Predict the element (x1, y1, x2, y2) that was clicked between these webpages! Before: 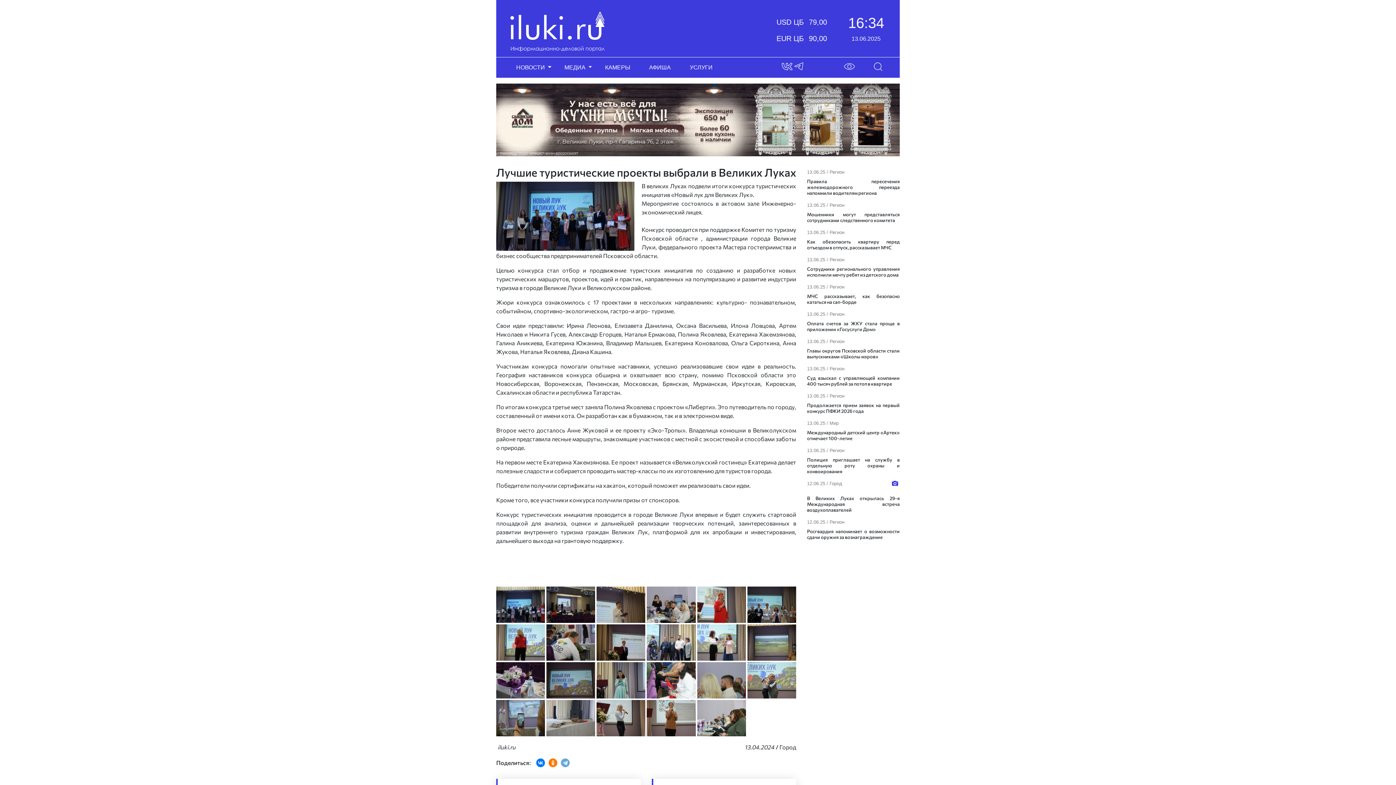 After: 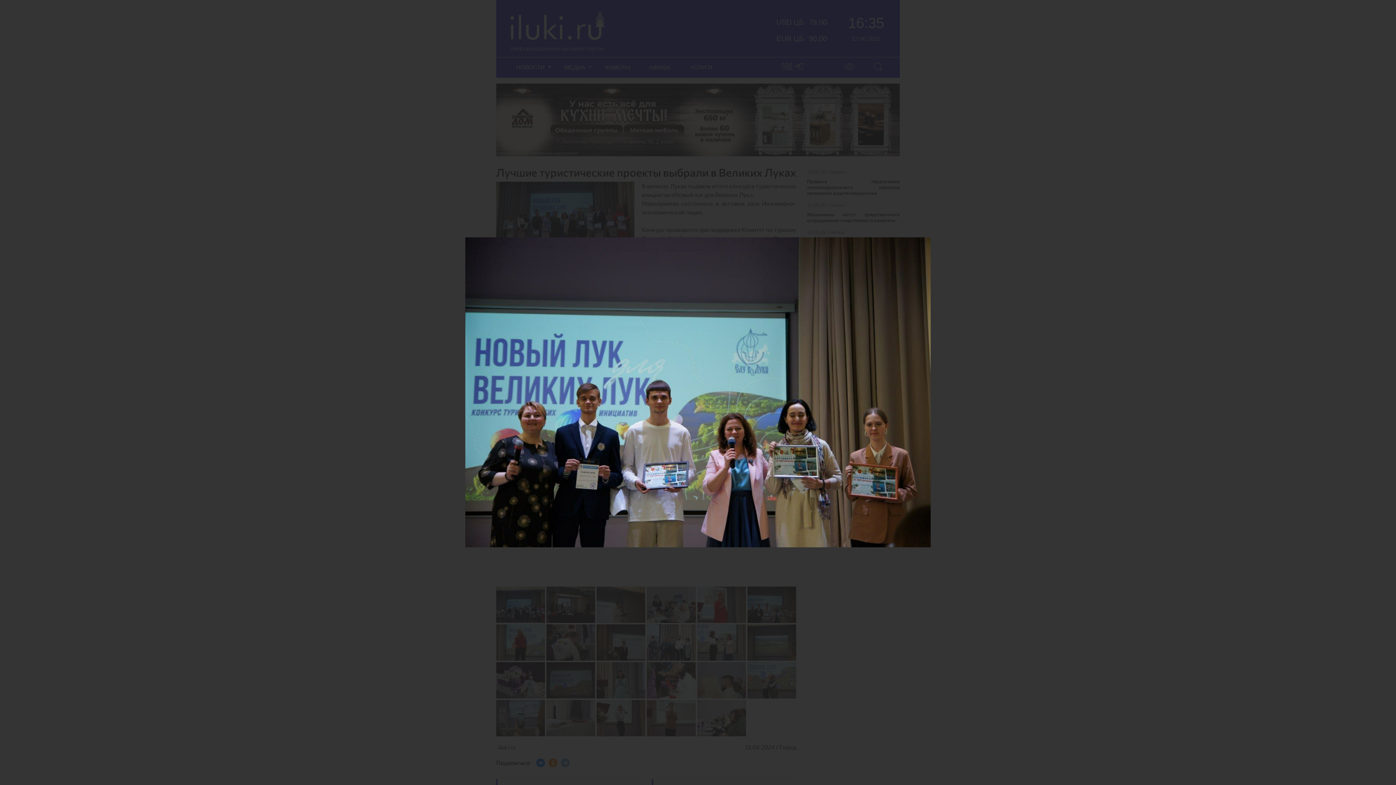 Action: bbox: (747, 586, 796, 623)